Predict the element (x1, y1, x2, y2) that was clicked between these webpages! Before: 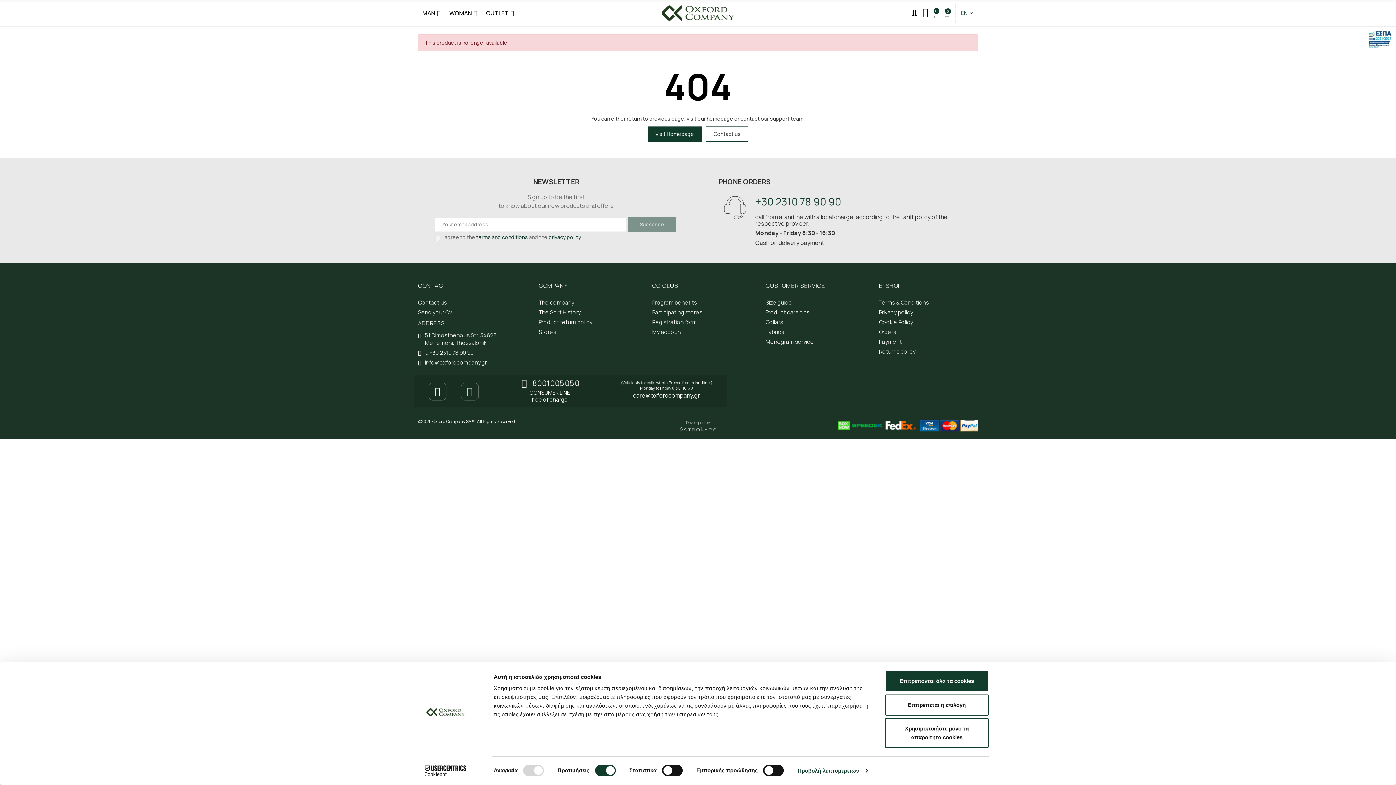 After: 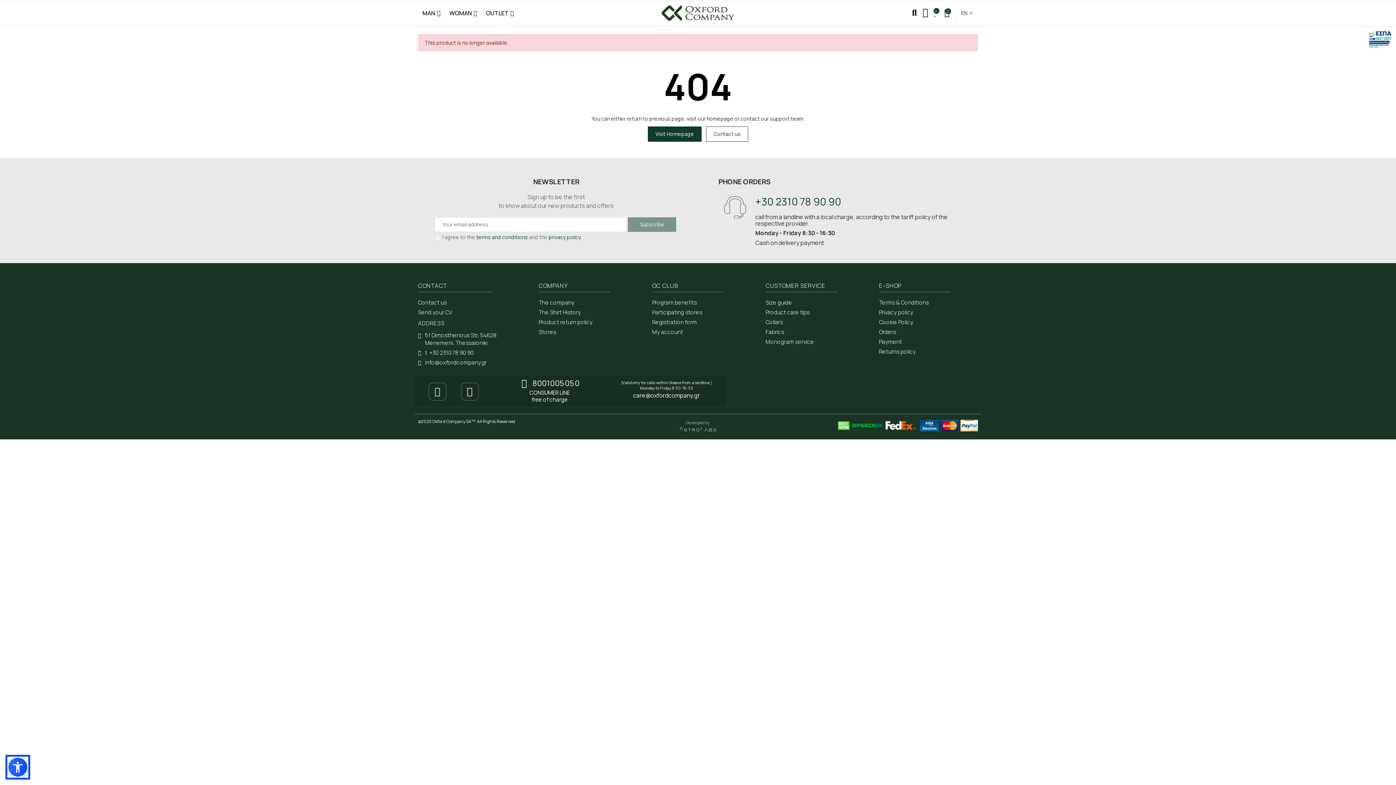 Action: label: Επιτρέπονται όλα τα cookies bbox: (885, 670, 989, 692)